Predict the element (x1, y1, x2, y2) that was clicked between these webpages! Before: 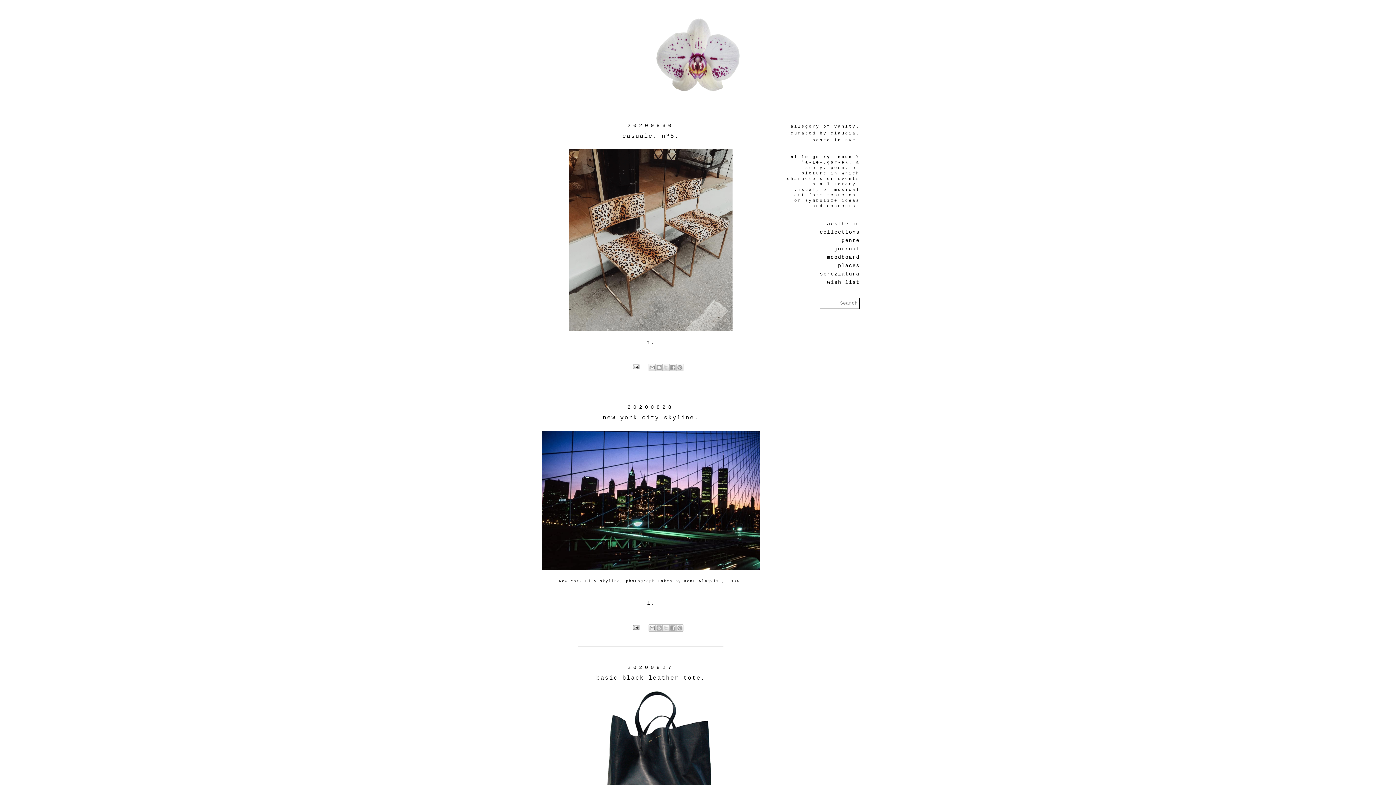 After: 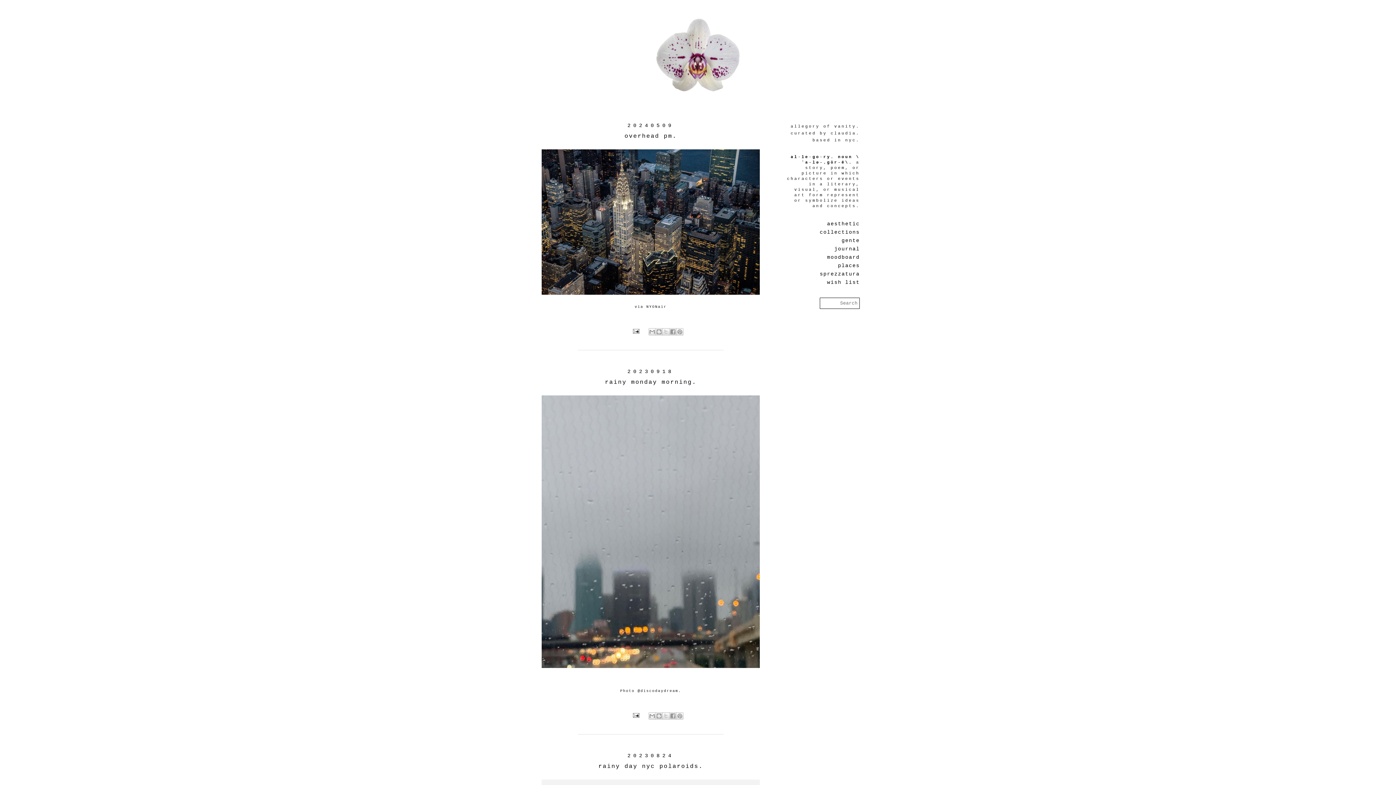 Action: label: places bbox: (838, 262, 860, 268)